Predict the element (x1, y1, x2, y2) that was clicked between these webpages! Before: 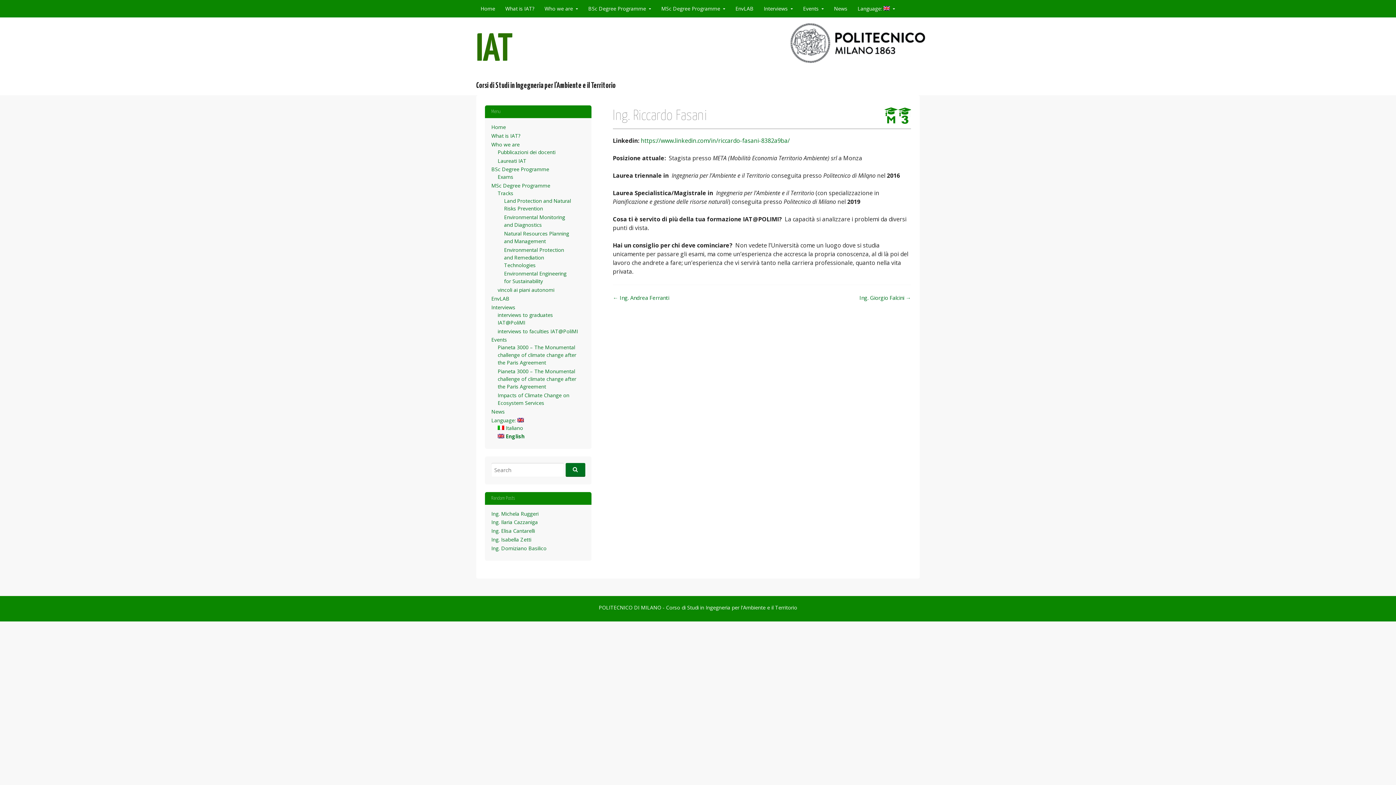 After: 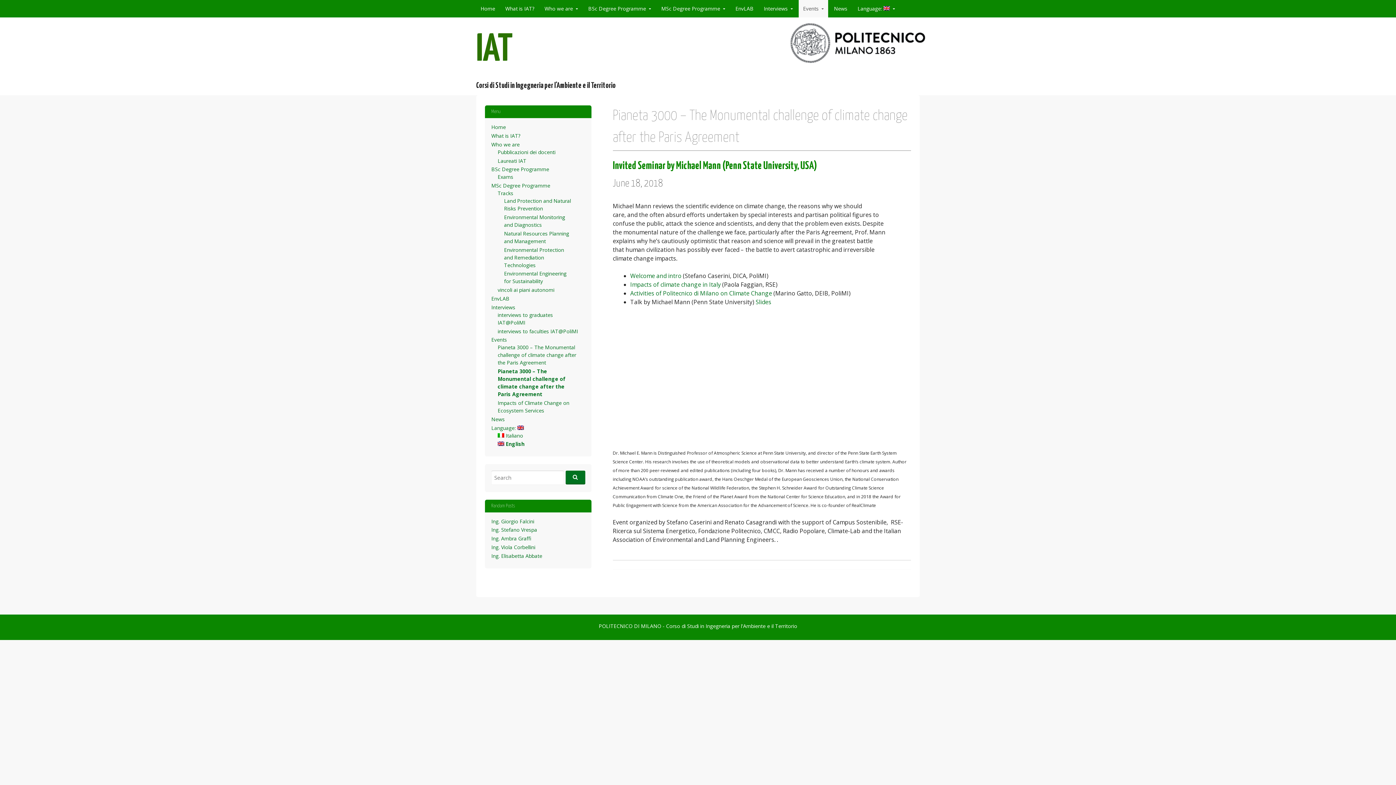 Action: label: Pianeta 3000 – The Monumental challenge of climate change after the Paris Agreement bbox: (497, 368, 576, 390)